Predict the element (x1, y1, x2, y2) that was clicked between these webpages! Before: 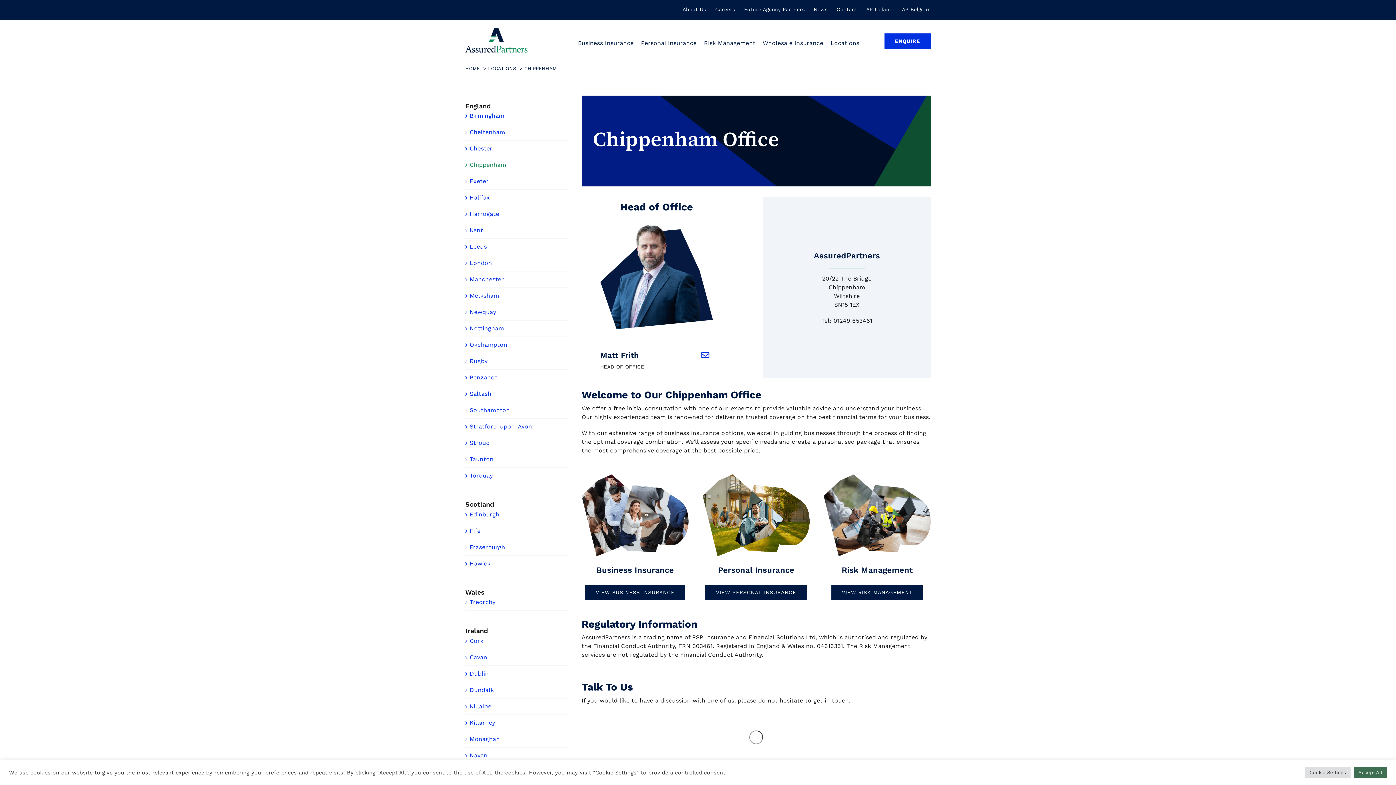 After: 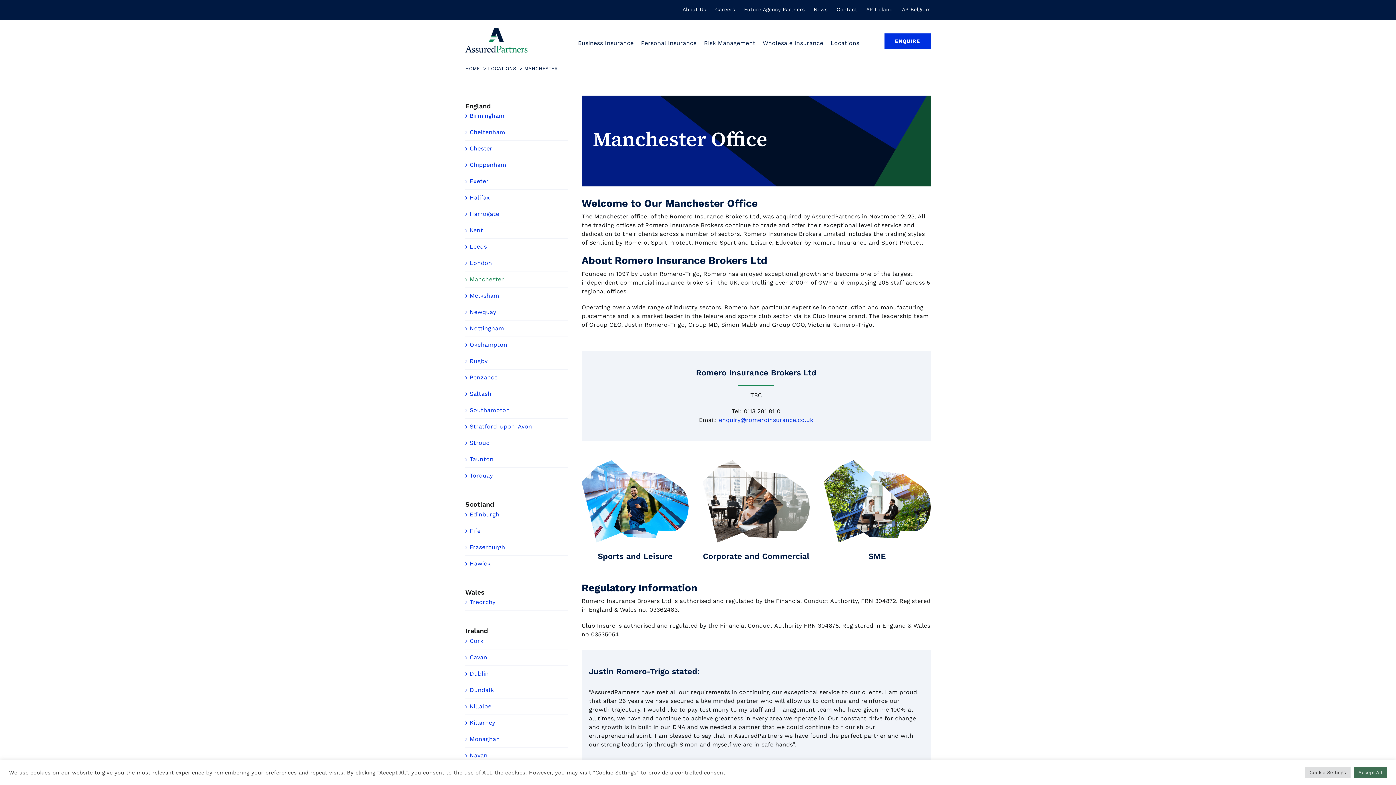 Action: label: Manchester bbox: (469, 276, 504, 283)